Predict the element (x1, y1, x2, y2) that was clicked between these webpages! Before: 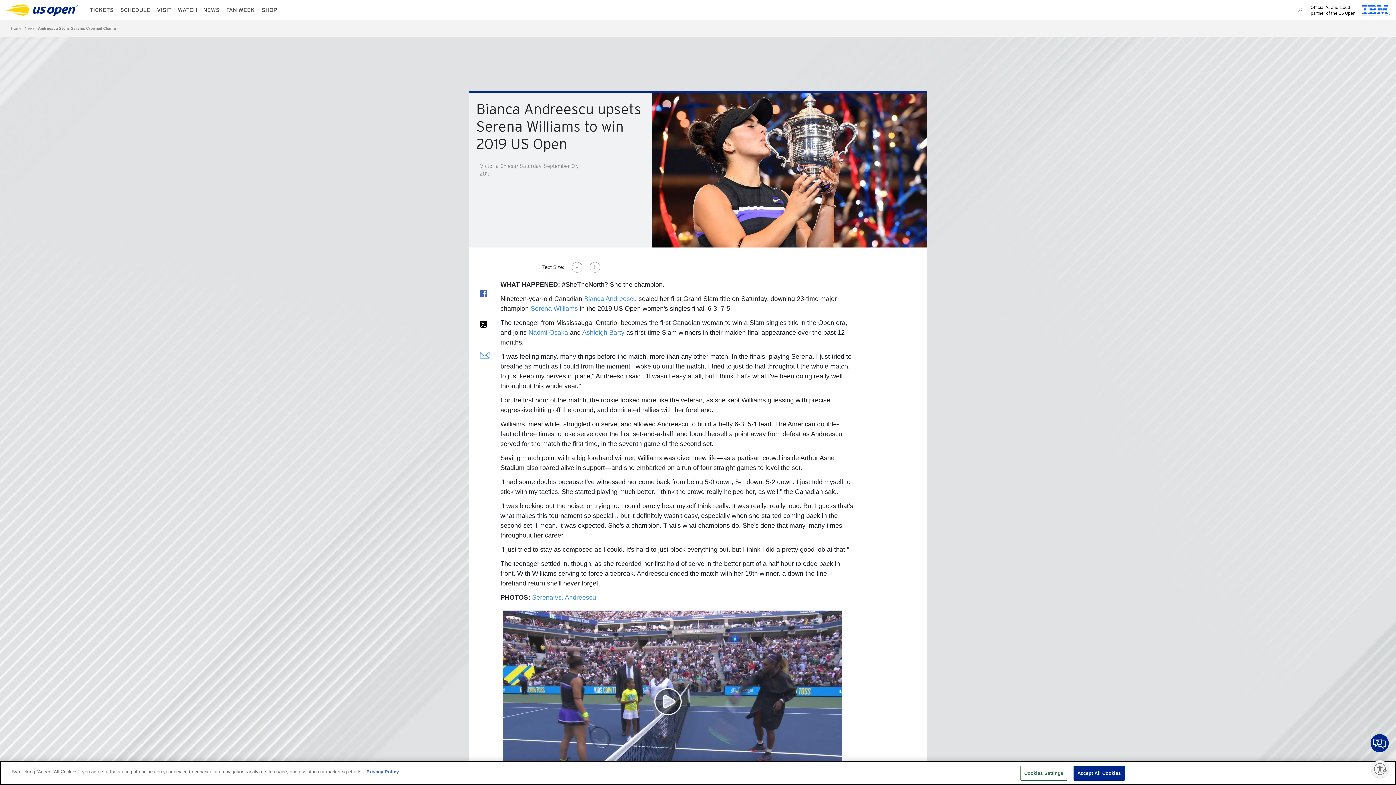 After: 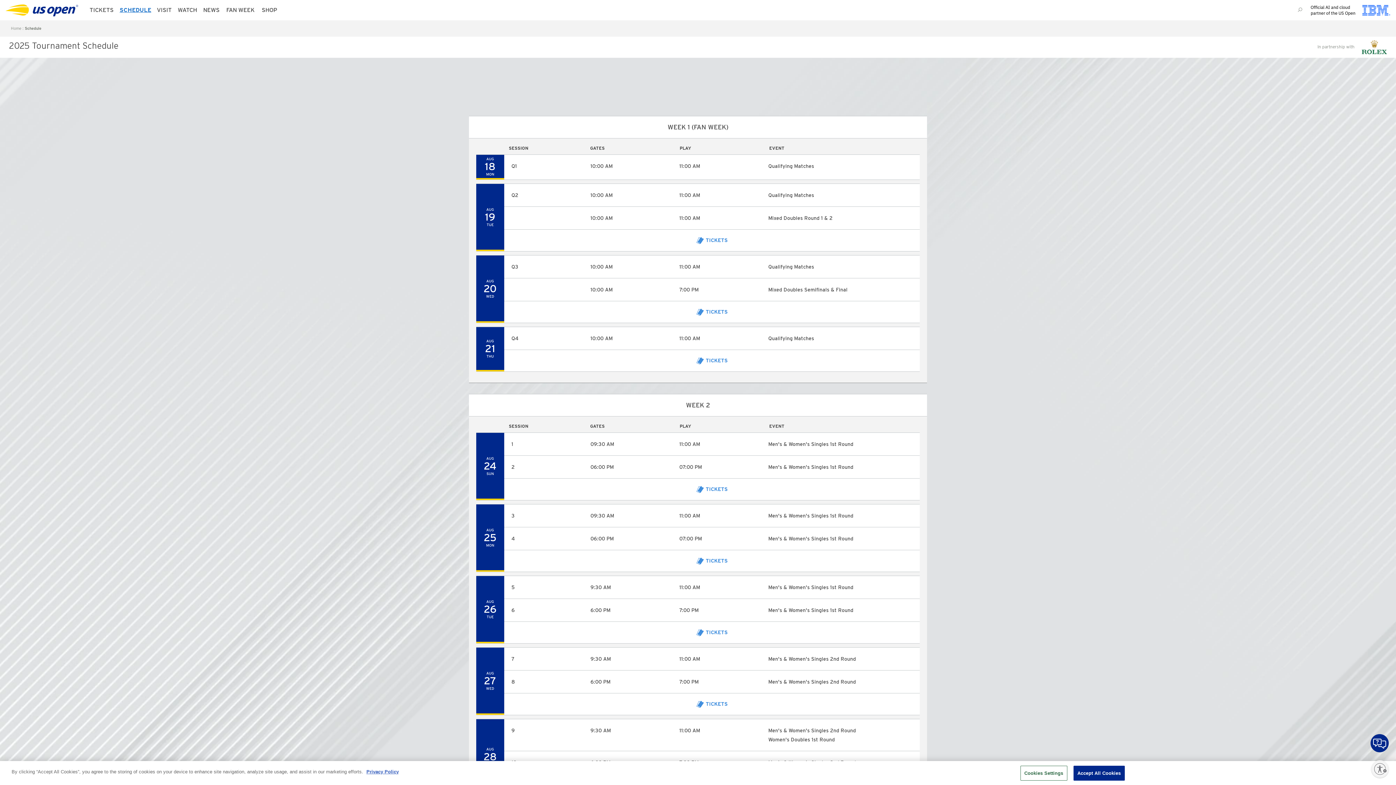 Action: bbox: (117, 2, 153, 18) label: SCHEDULE